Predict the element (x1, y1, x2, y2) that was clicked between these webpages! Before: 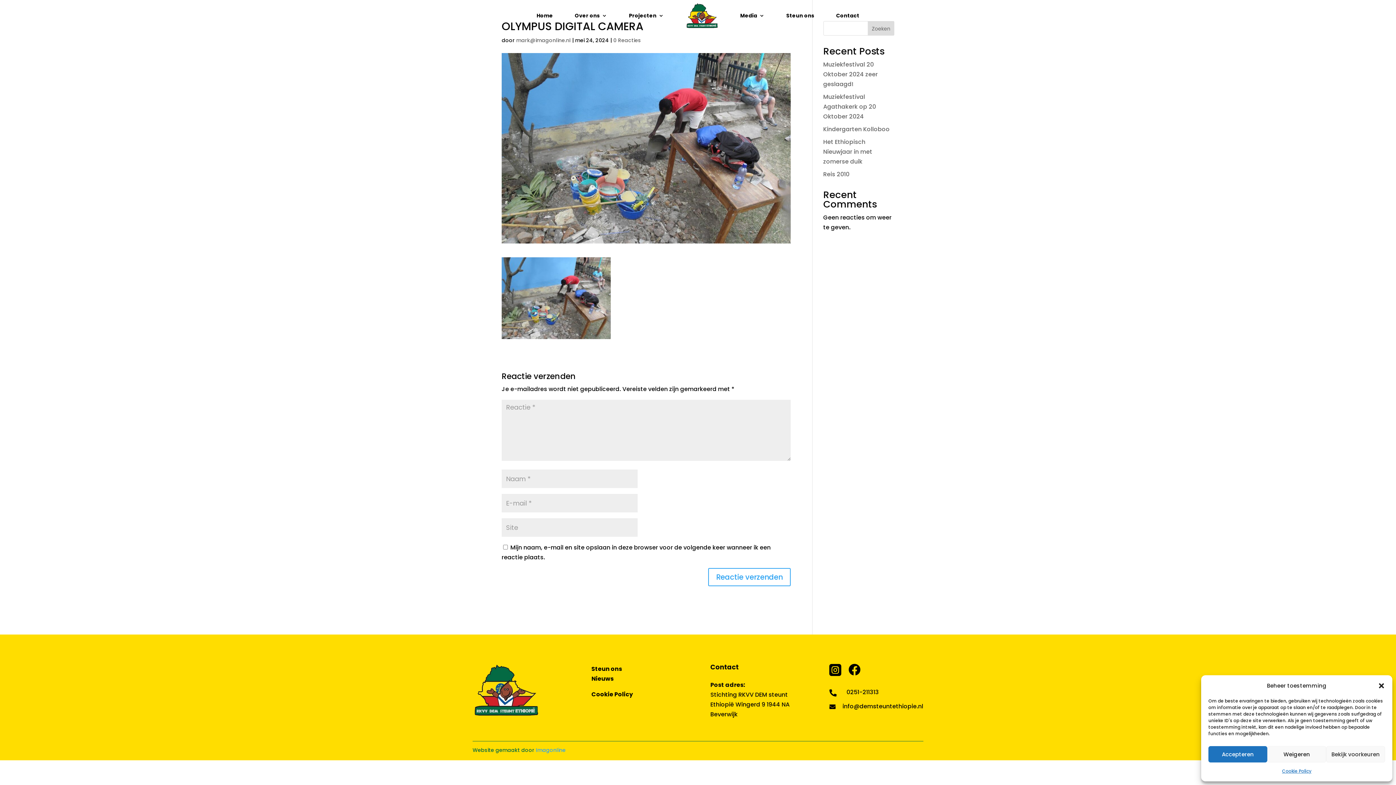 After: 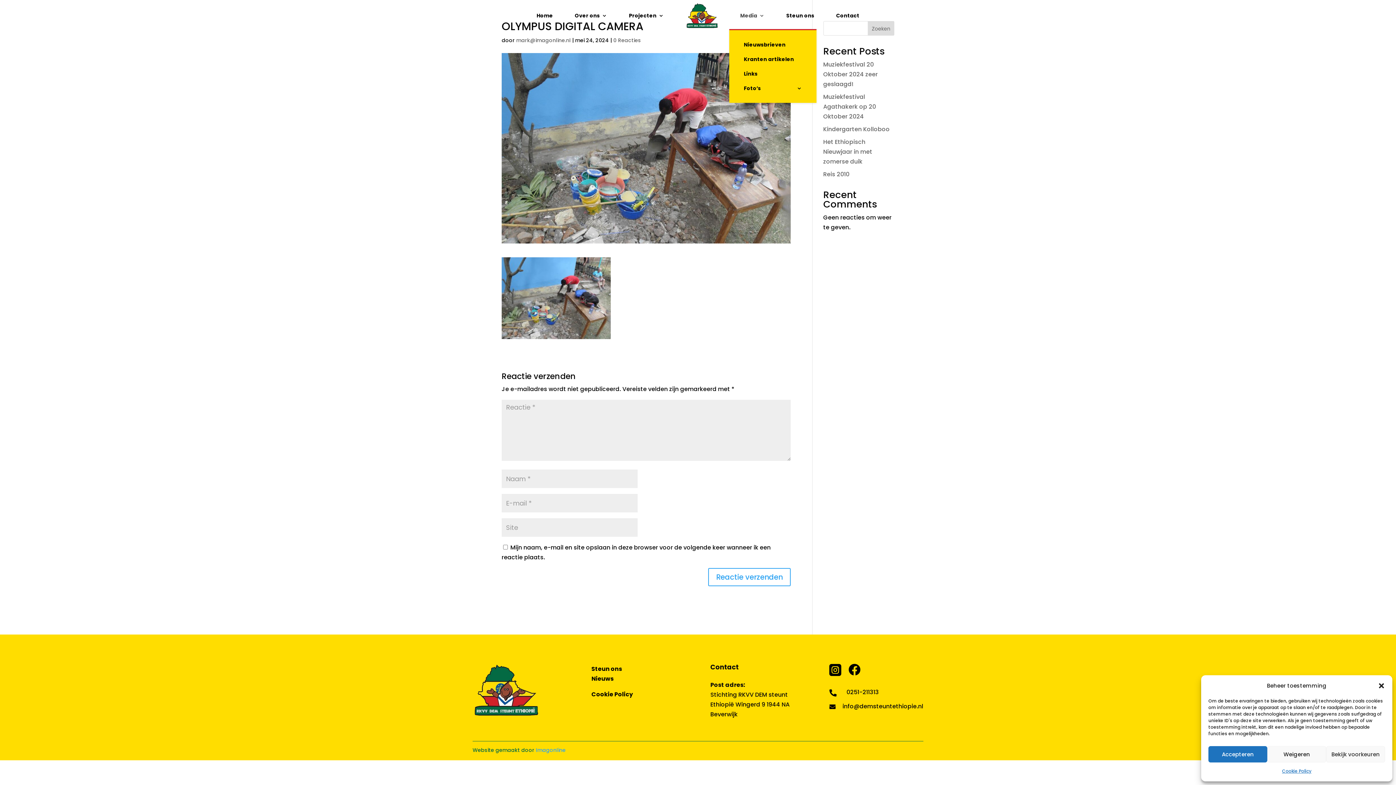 Action: label: Media bbox: (740, 1, 764, 29)